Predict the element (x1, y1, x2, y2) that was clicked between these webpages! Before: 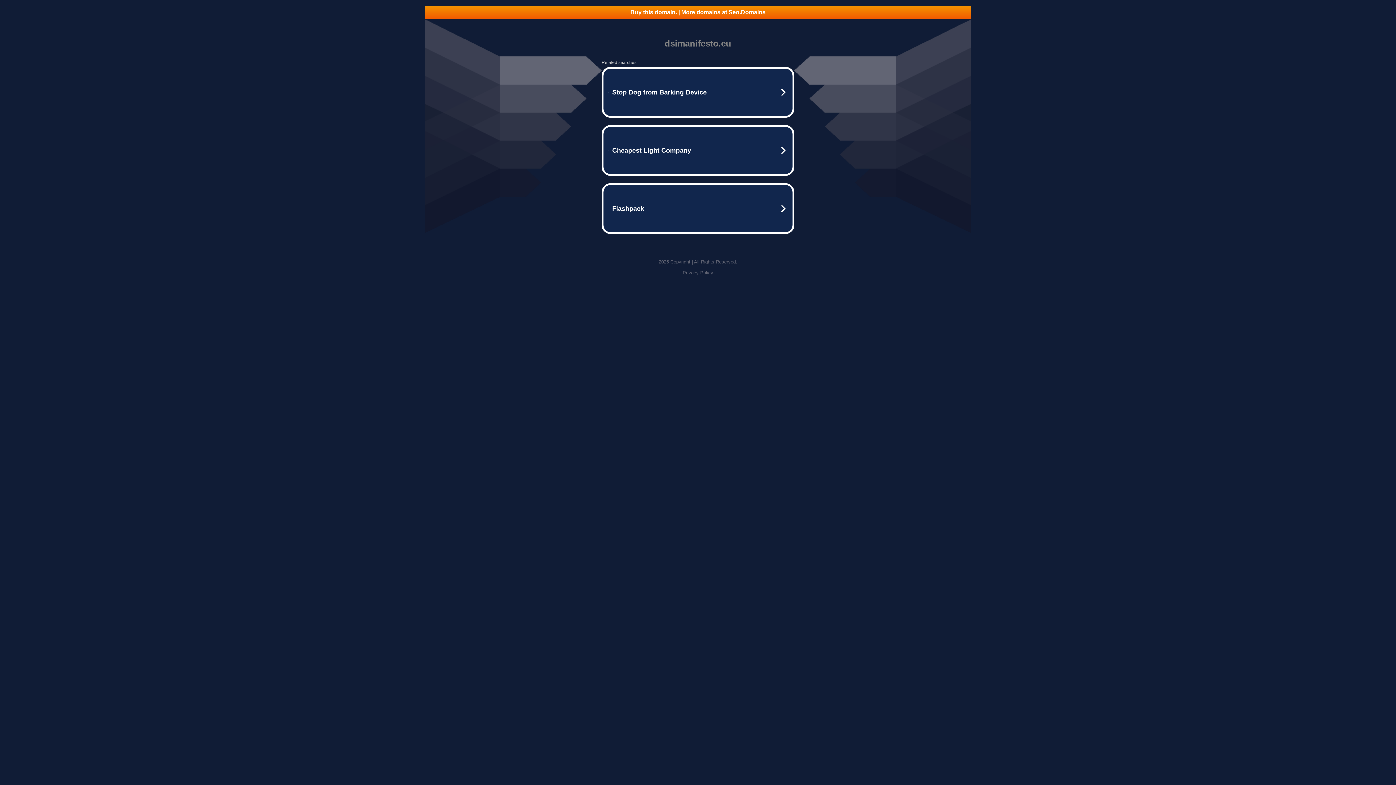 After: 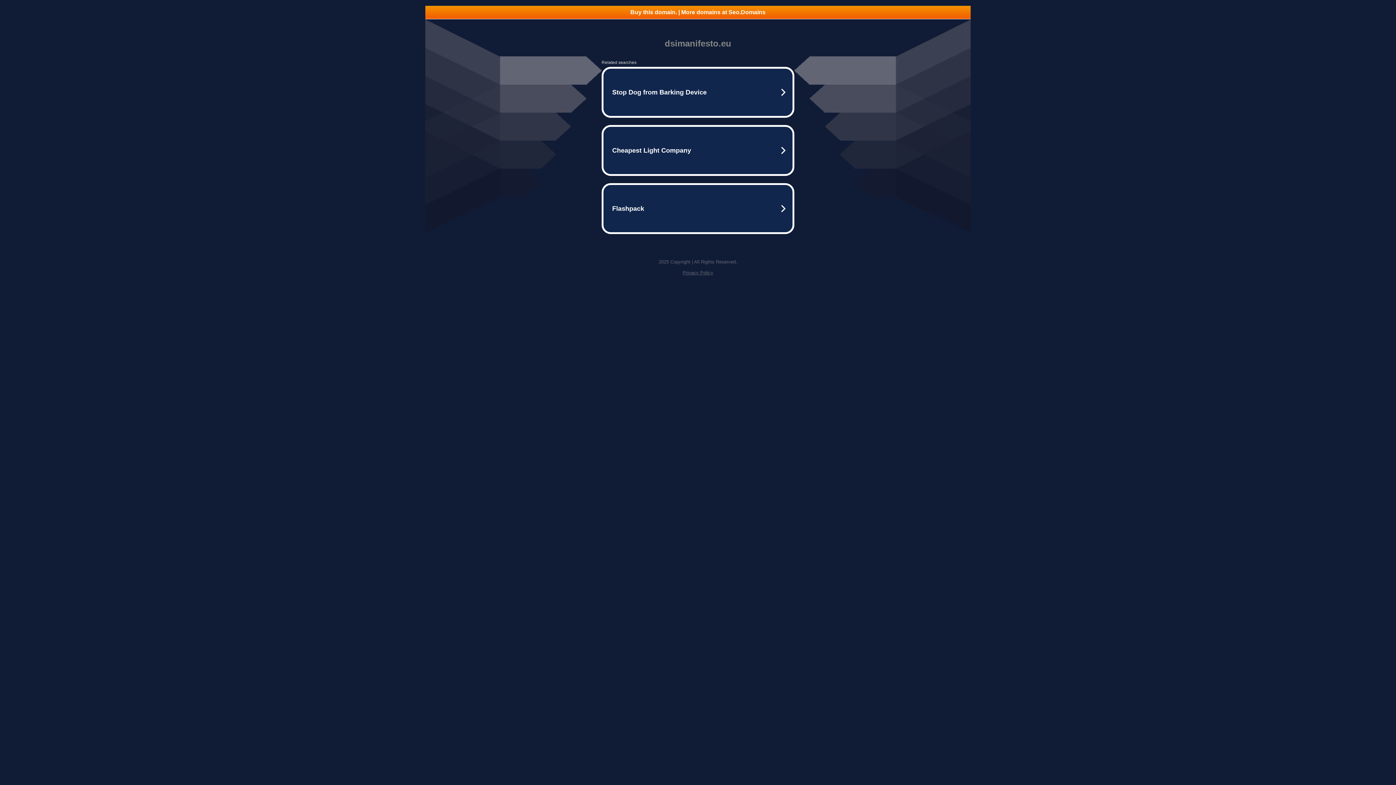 Action: label: Buy this domain. | More domains at Seo.Domains bbox: (425, 5, 970, 18)